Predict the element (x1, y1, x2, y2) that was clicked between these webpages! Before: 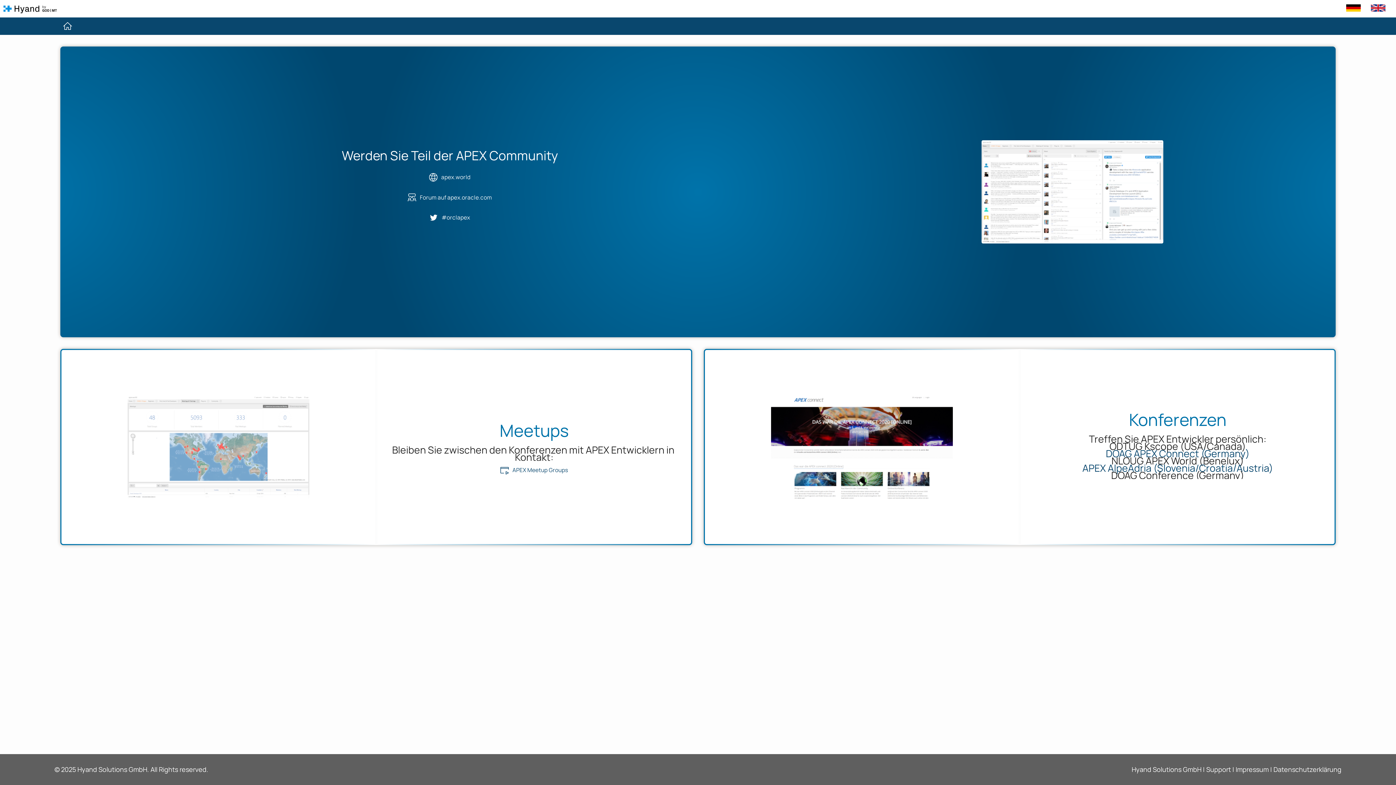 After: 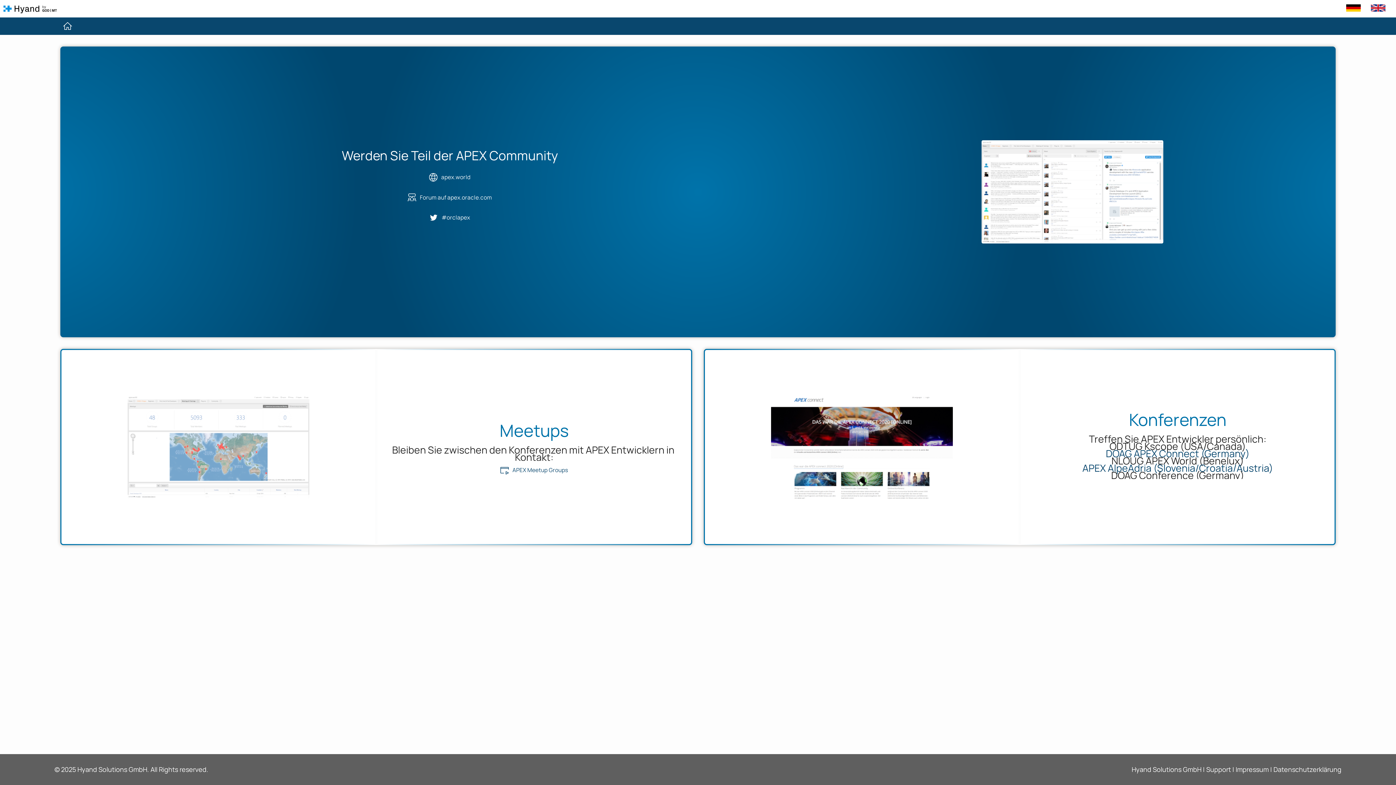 Action: bbox: (127, 395, 309, 498)